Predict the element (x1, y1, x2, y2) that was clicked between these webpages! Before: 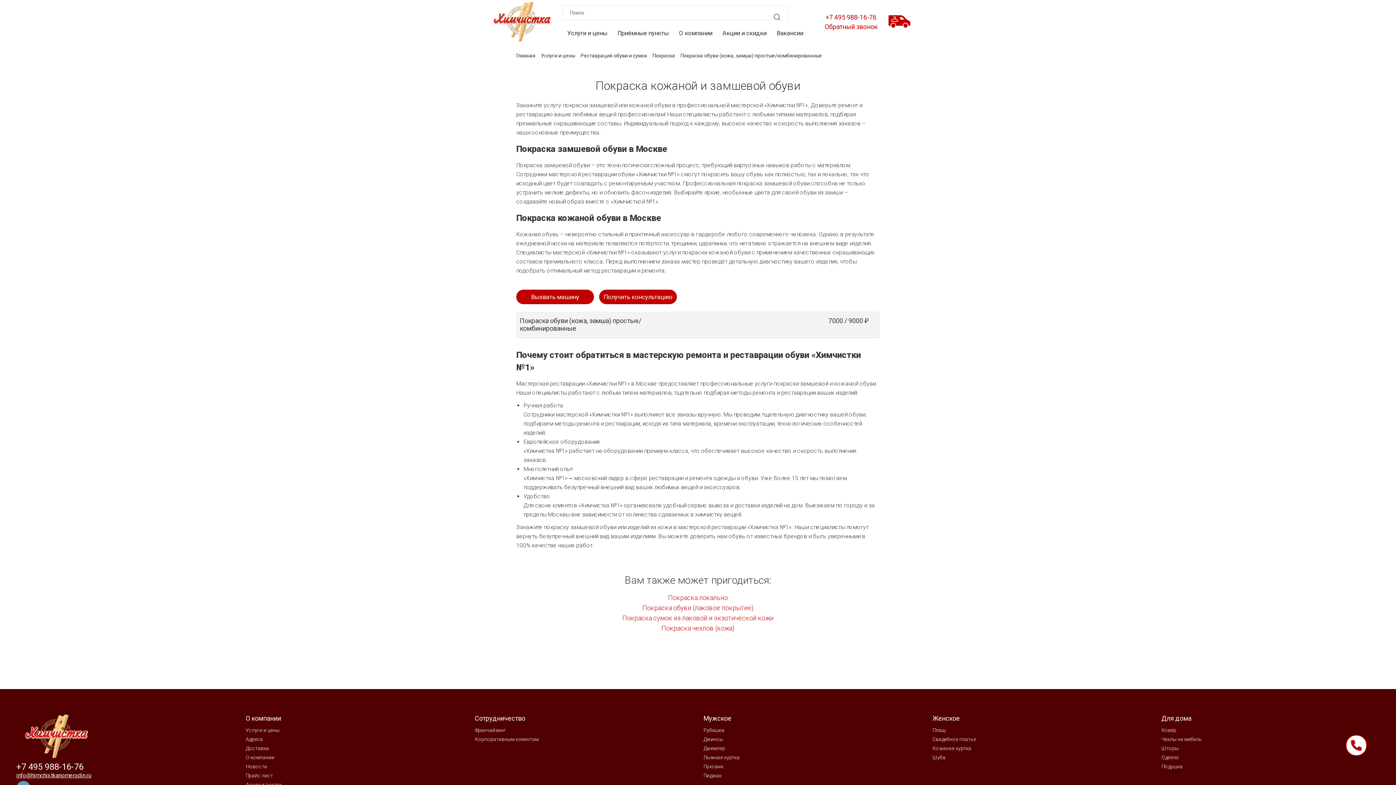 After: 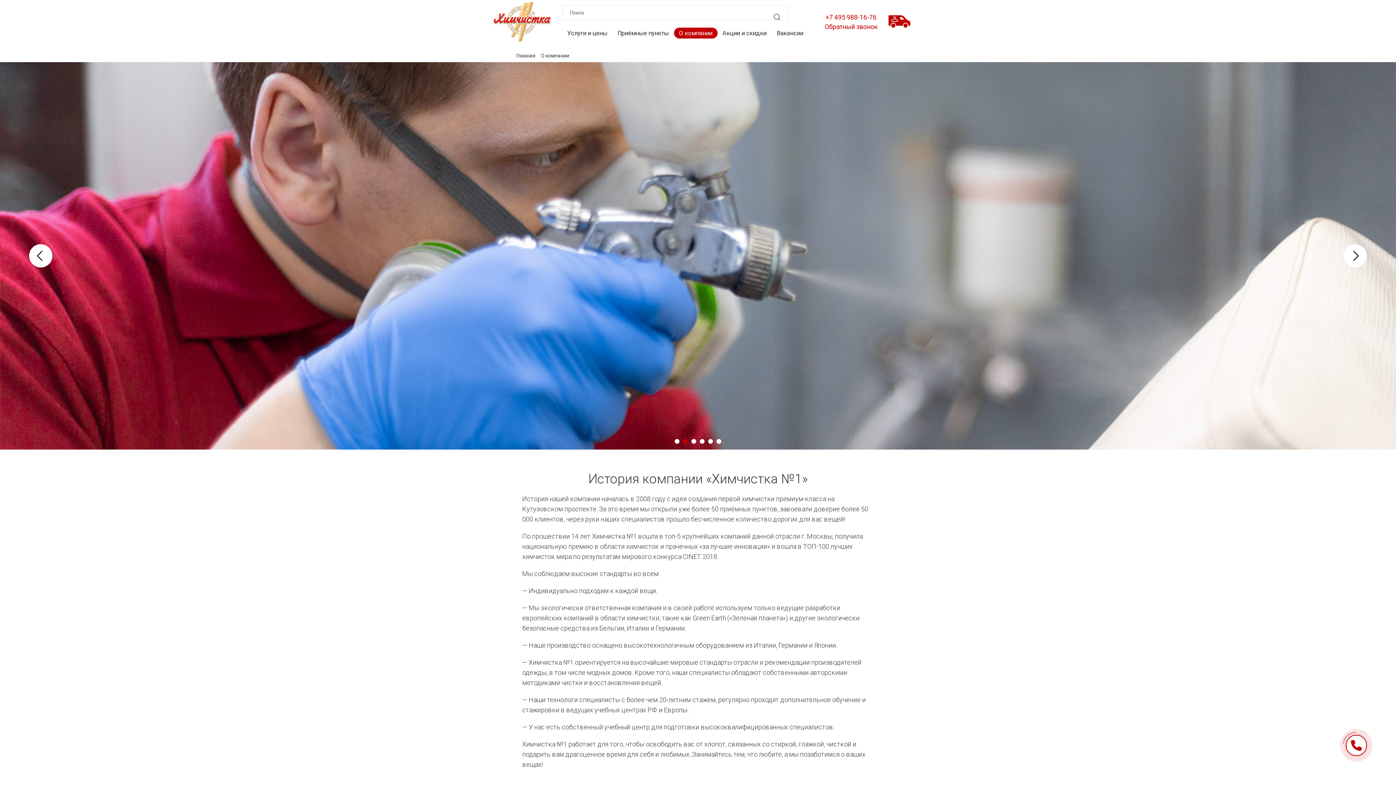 Action: bbox: (245, 754, 274, 760) label: О компании